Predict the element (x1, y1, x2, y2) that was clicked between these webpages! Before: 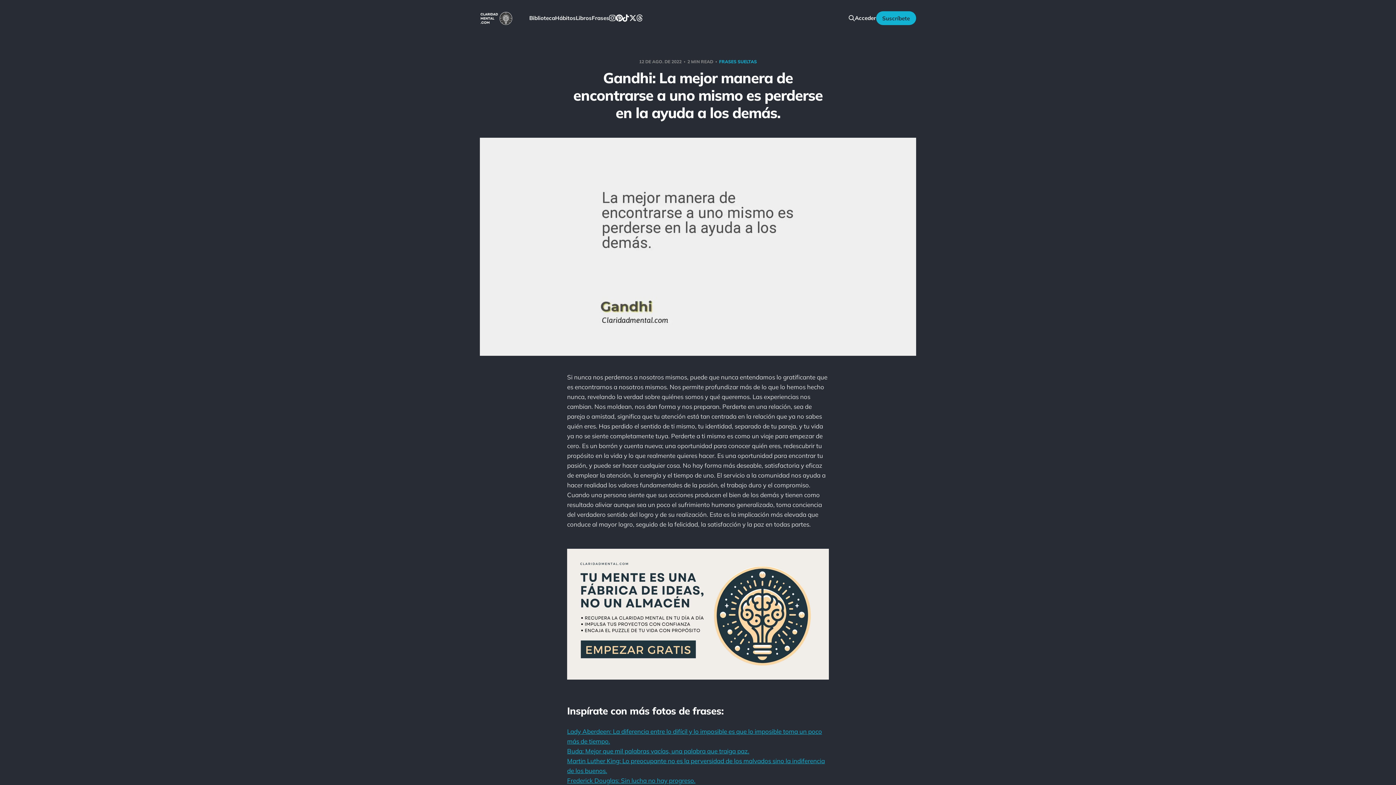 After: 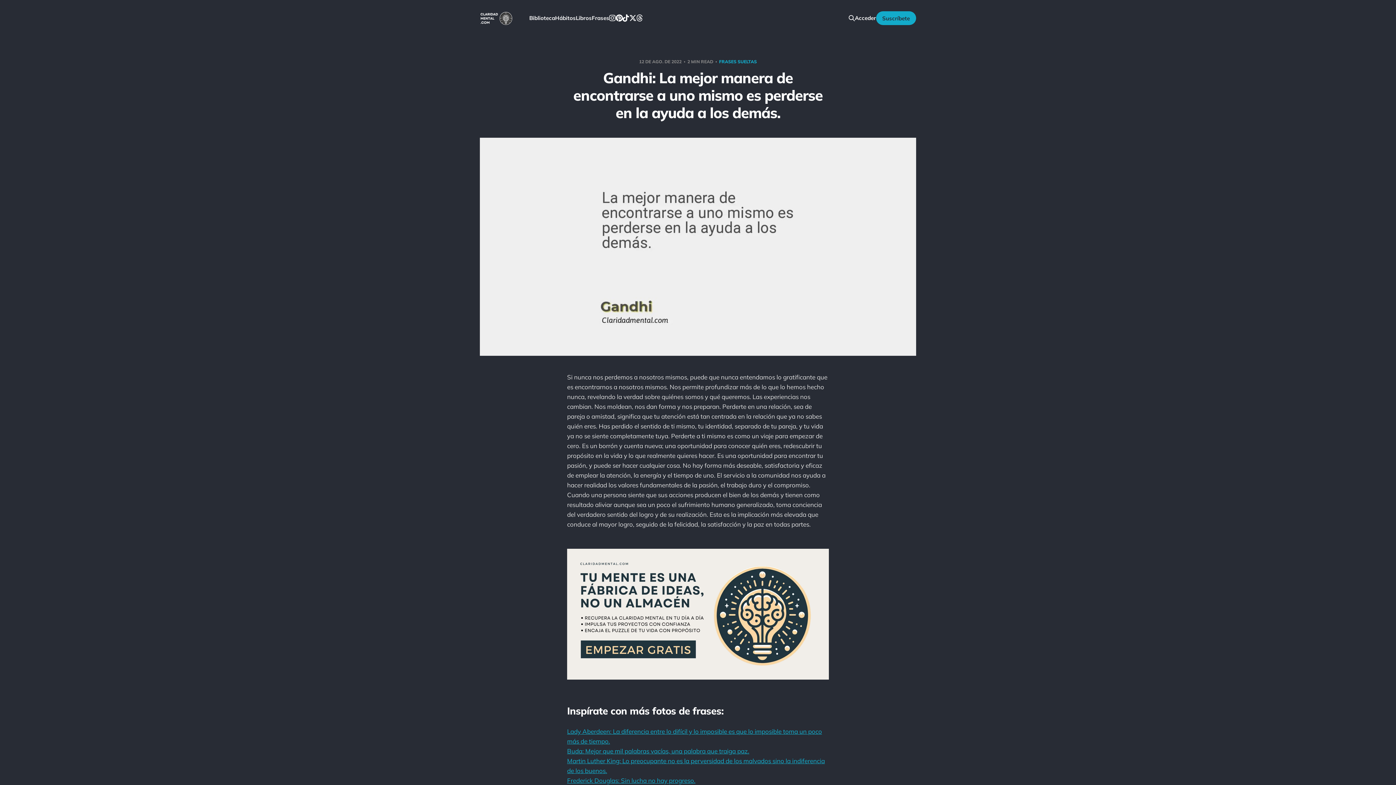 Action: label: Suscríbete bbox: (876, 11, 916, 25)